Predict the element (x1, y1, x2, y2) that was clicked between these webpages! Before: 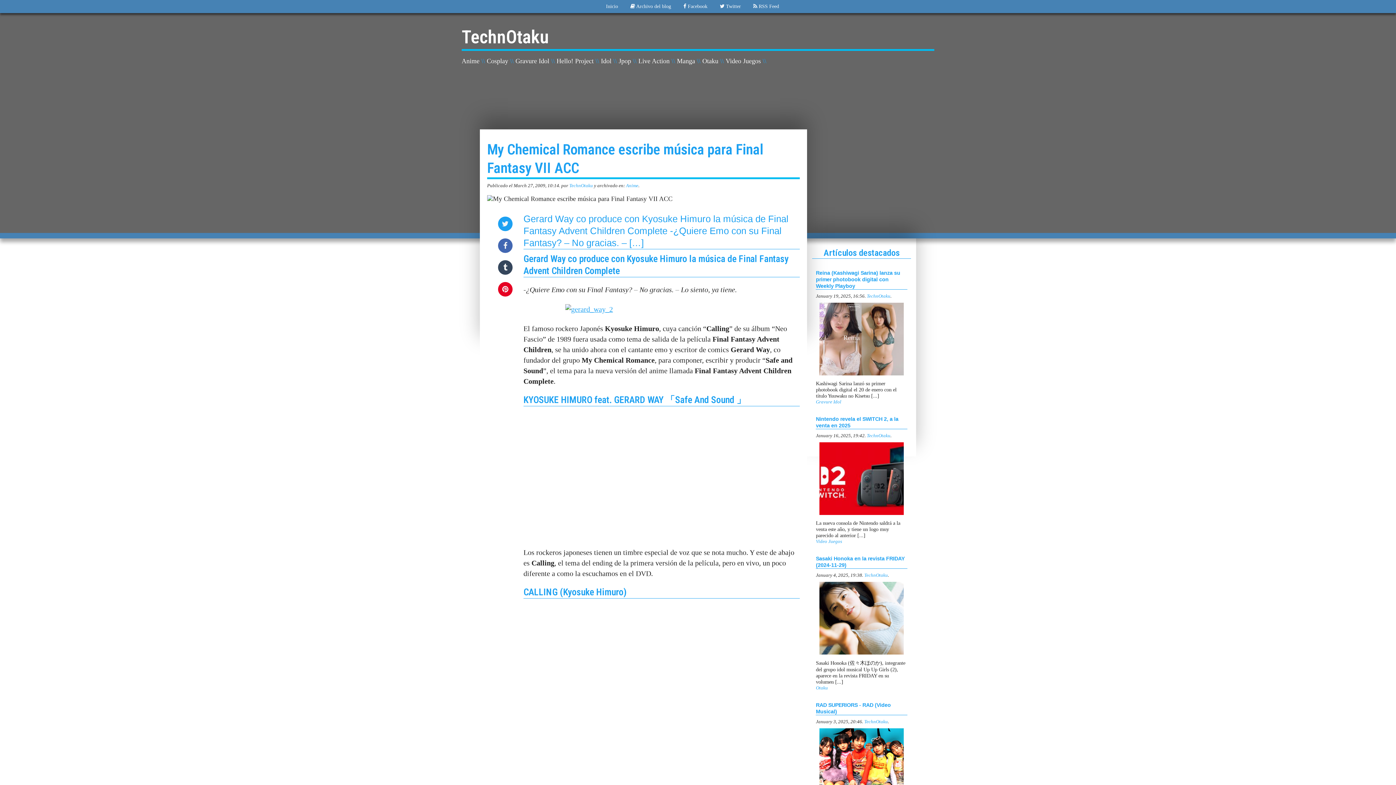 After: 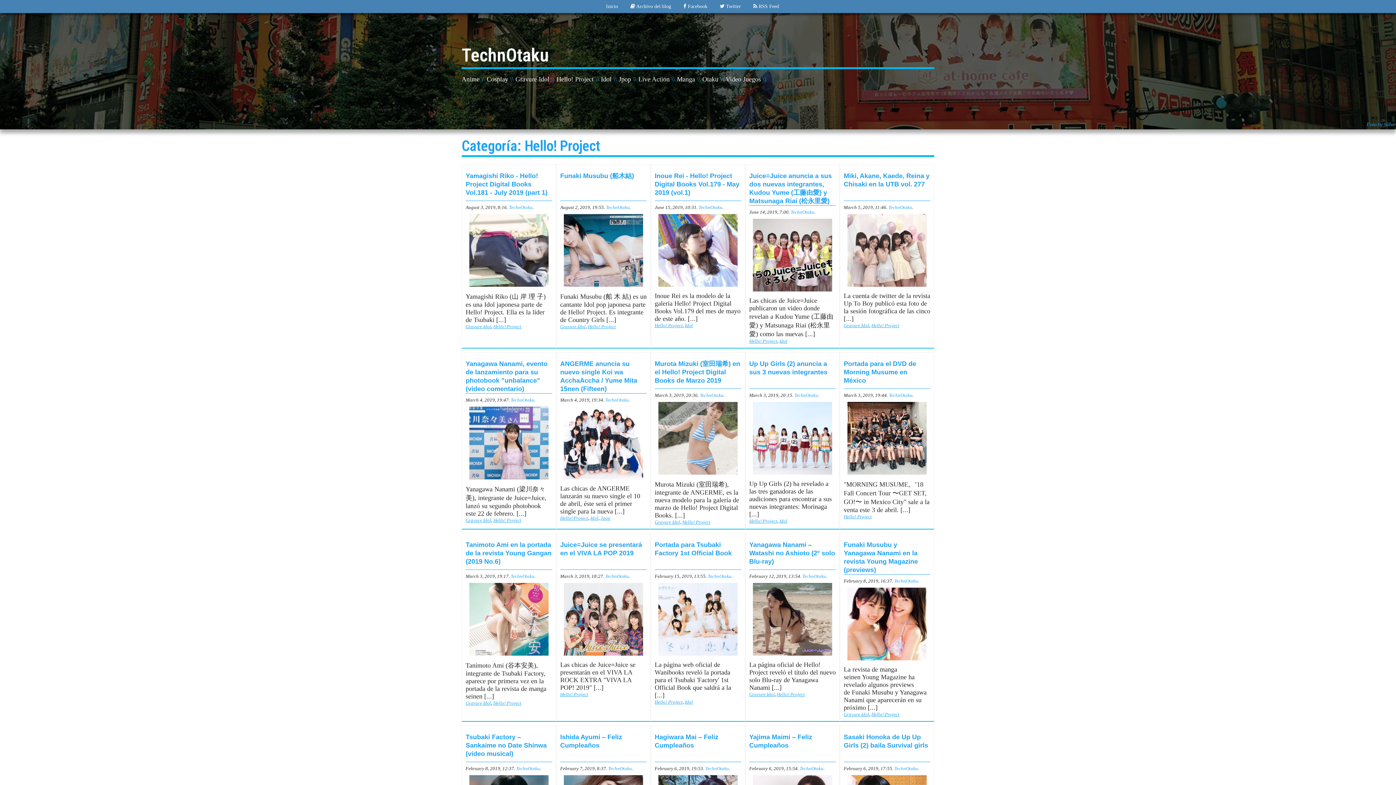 Action: bbox: (556, 57, 593, 64) label: Hello! Project